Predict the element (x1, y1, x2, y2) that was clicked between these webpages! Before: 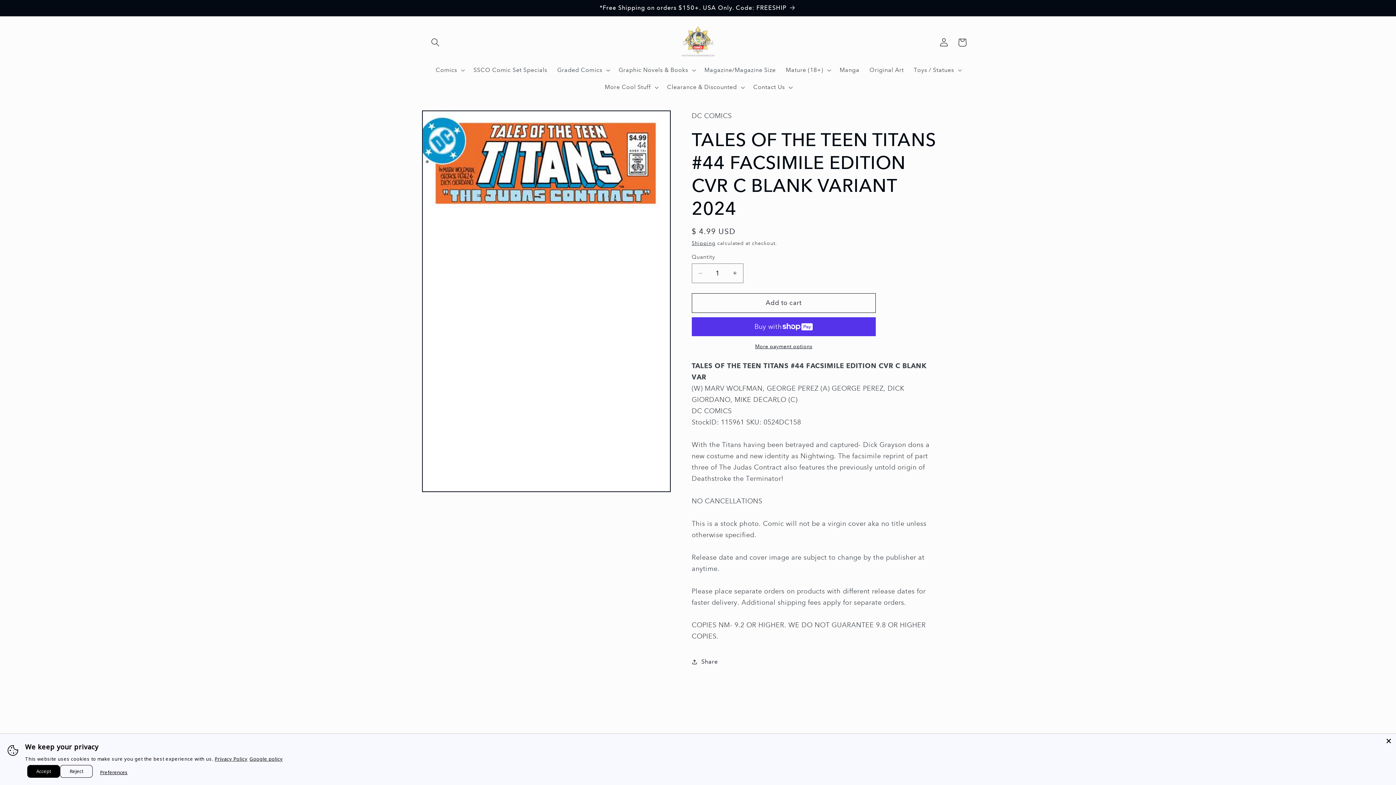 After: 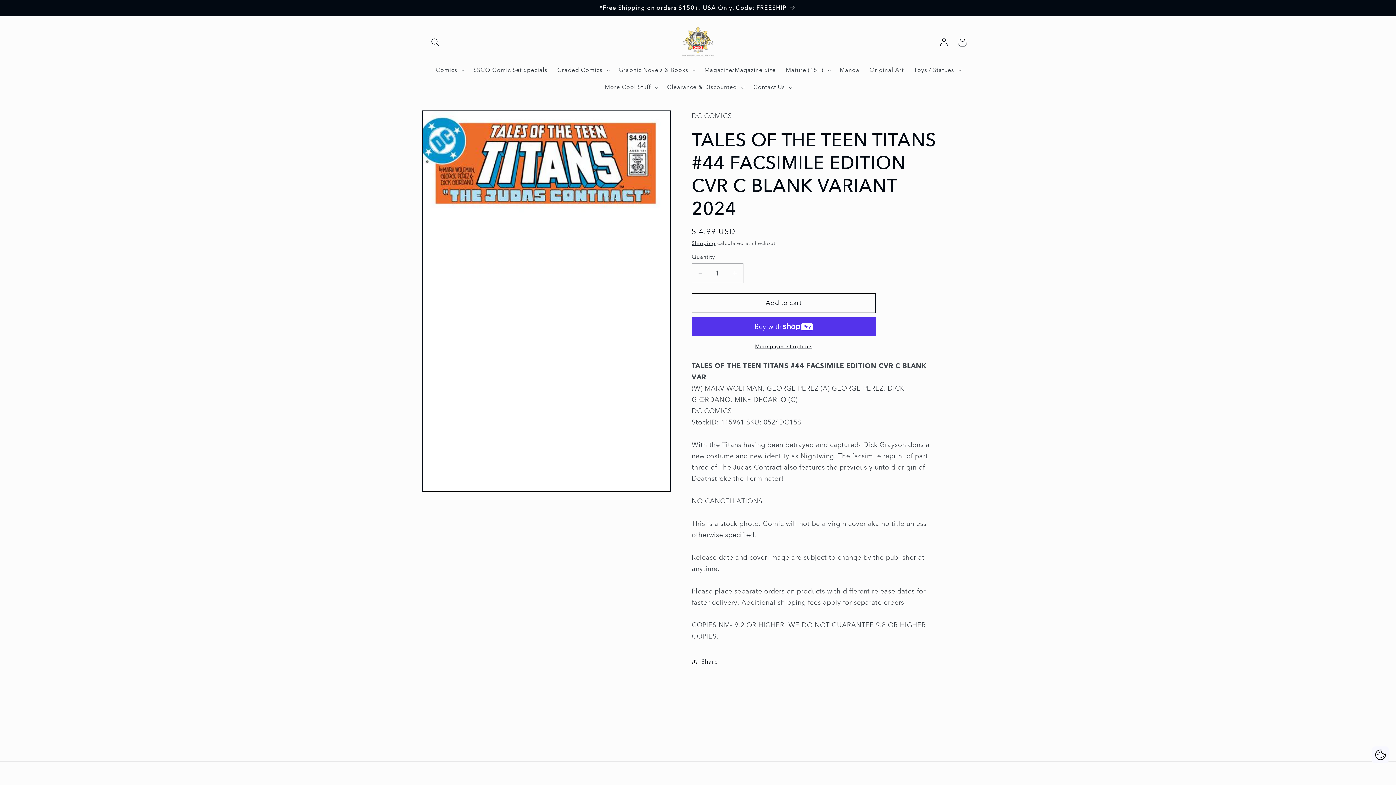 Action: label: Close bbox: (1385, 737, 1392, 745)